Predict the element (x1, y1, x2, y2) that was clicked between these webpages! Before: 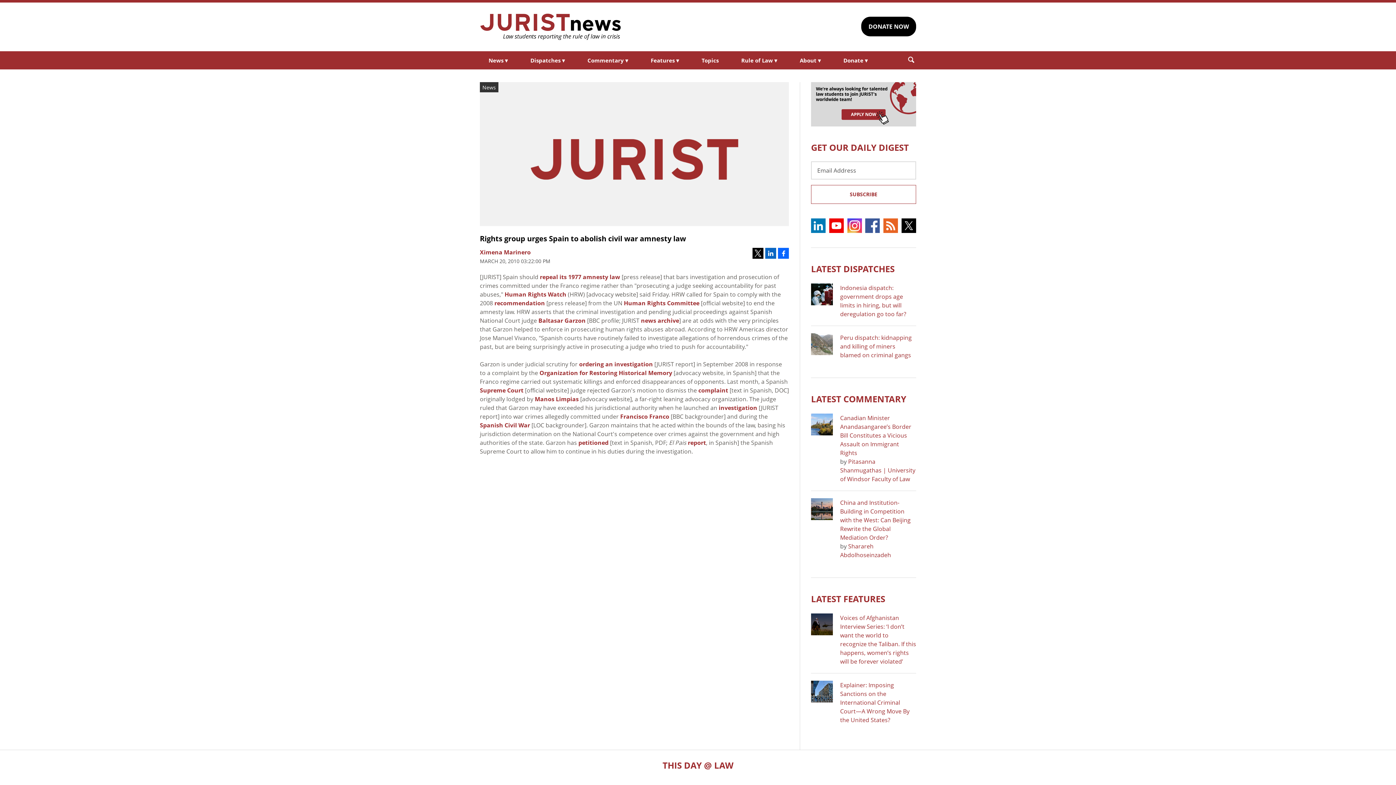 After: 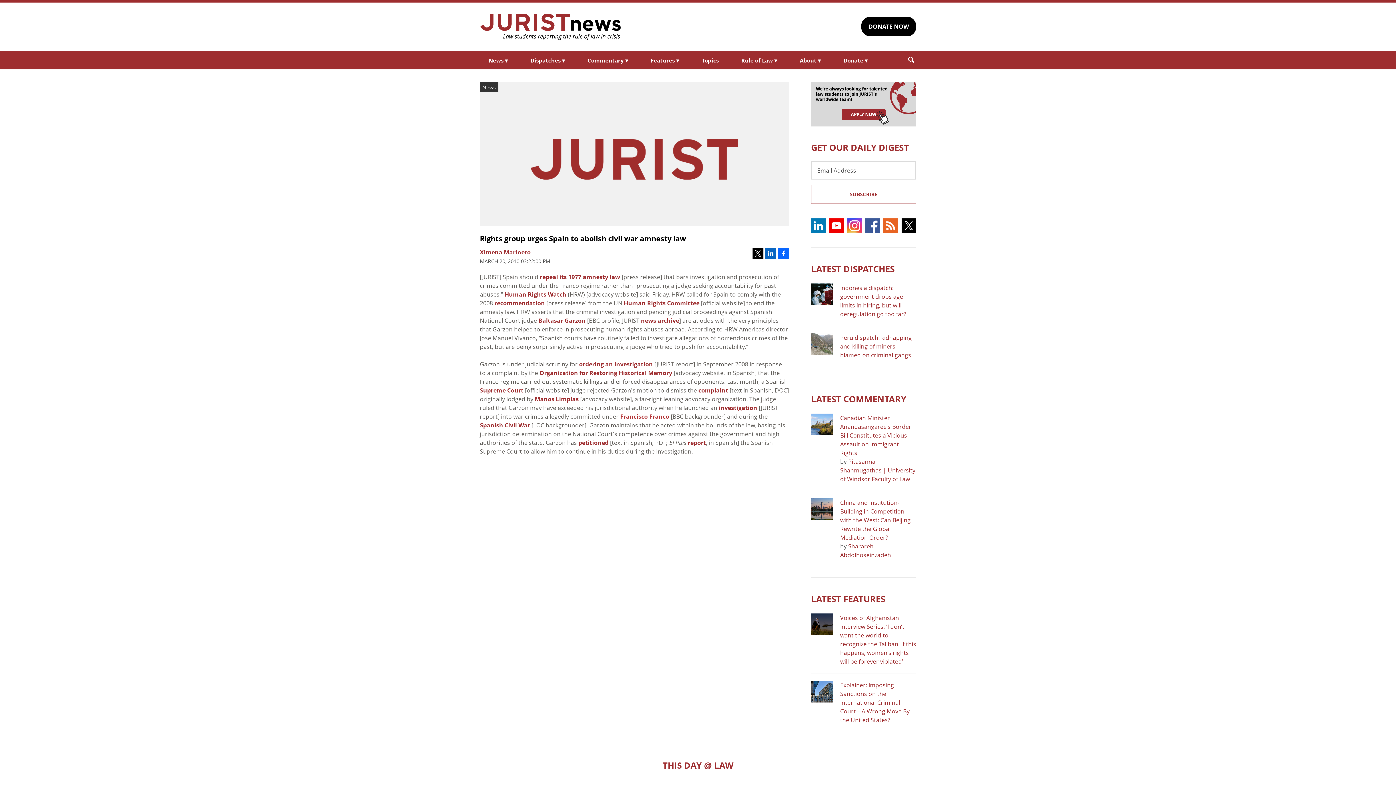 Action: label: Francisco Franco bbox: (620, 412, 669, 420)